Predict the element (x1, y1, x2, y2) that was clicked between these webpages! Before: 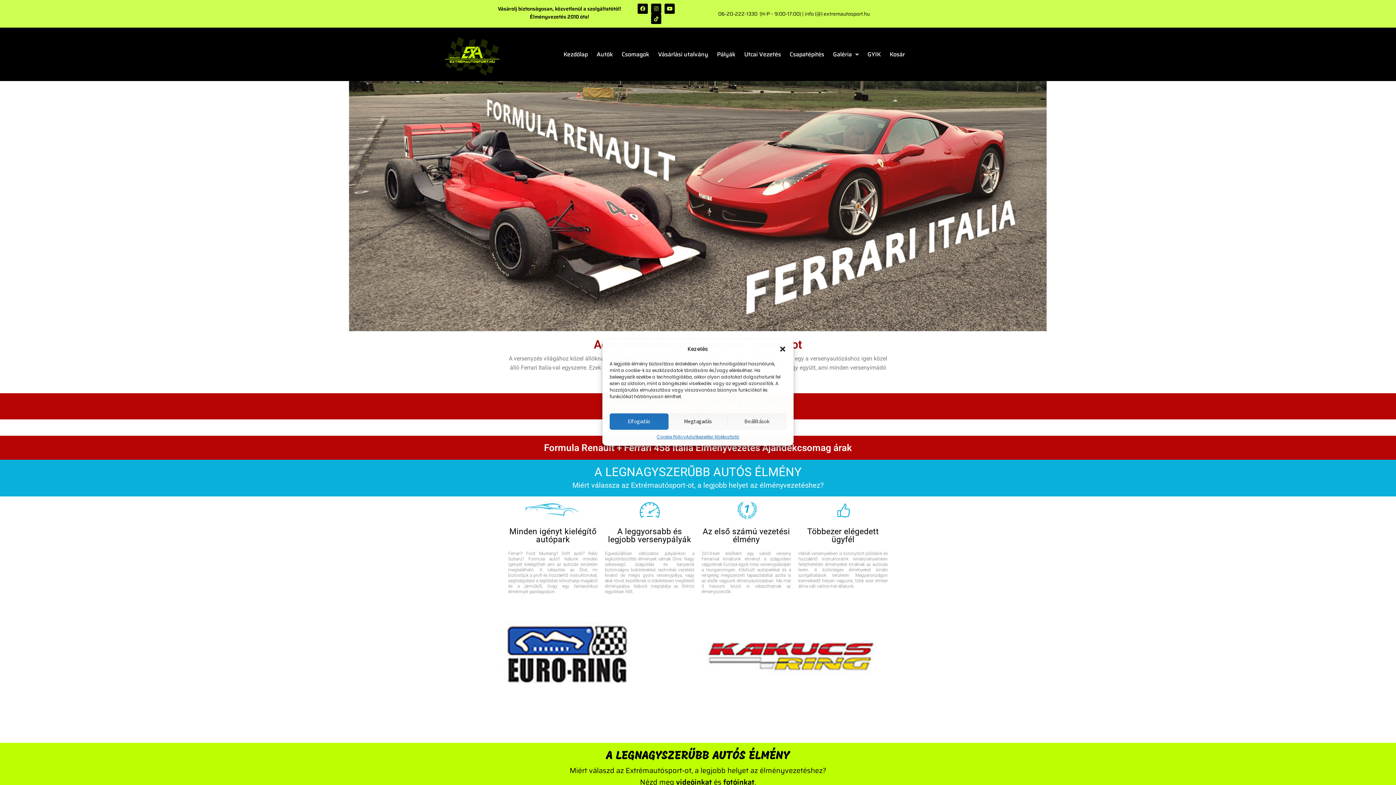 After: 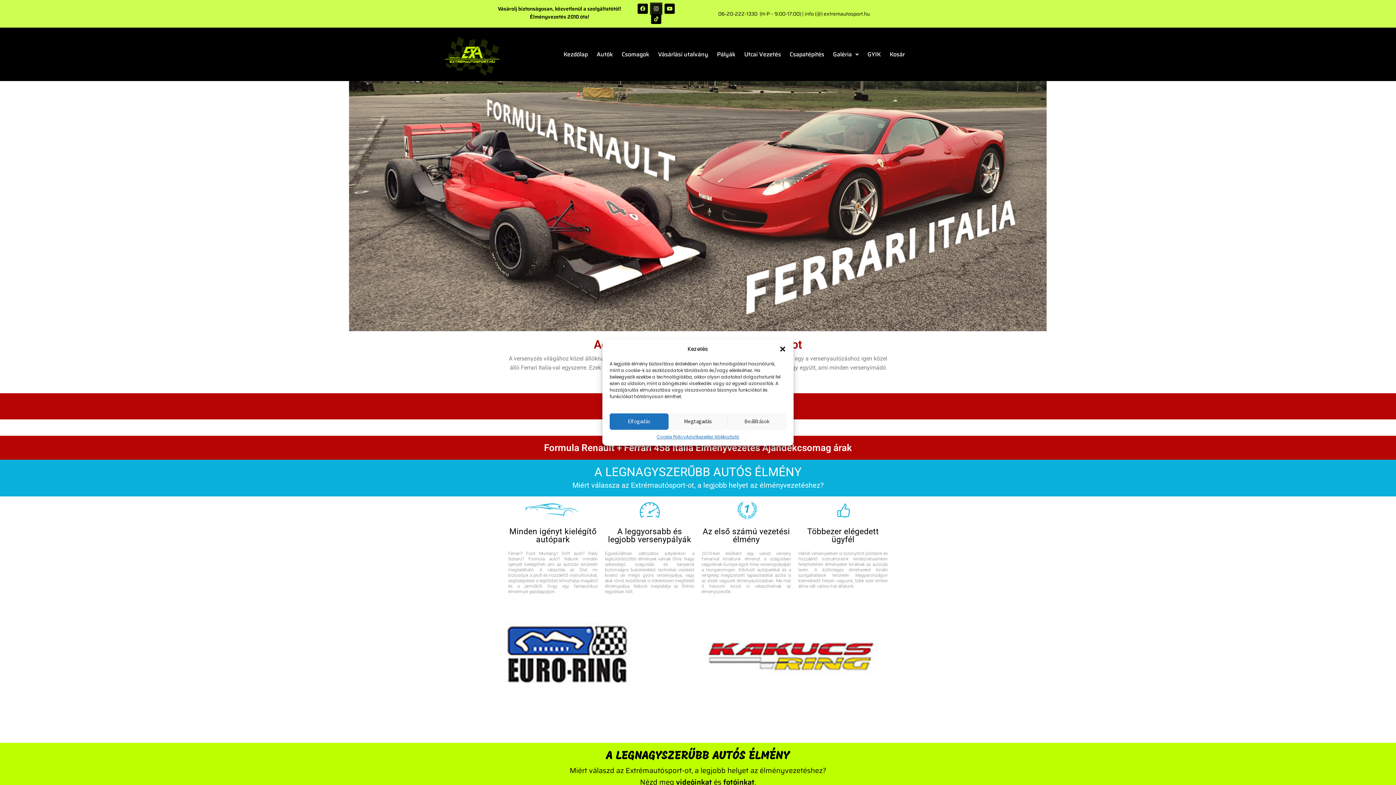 Action: bbox: (651, 3, 661, 13) label: Instagram